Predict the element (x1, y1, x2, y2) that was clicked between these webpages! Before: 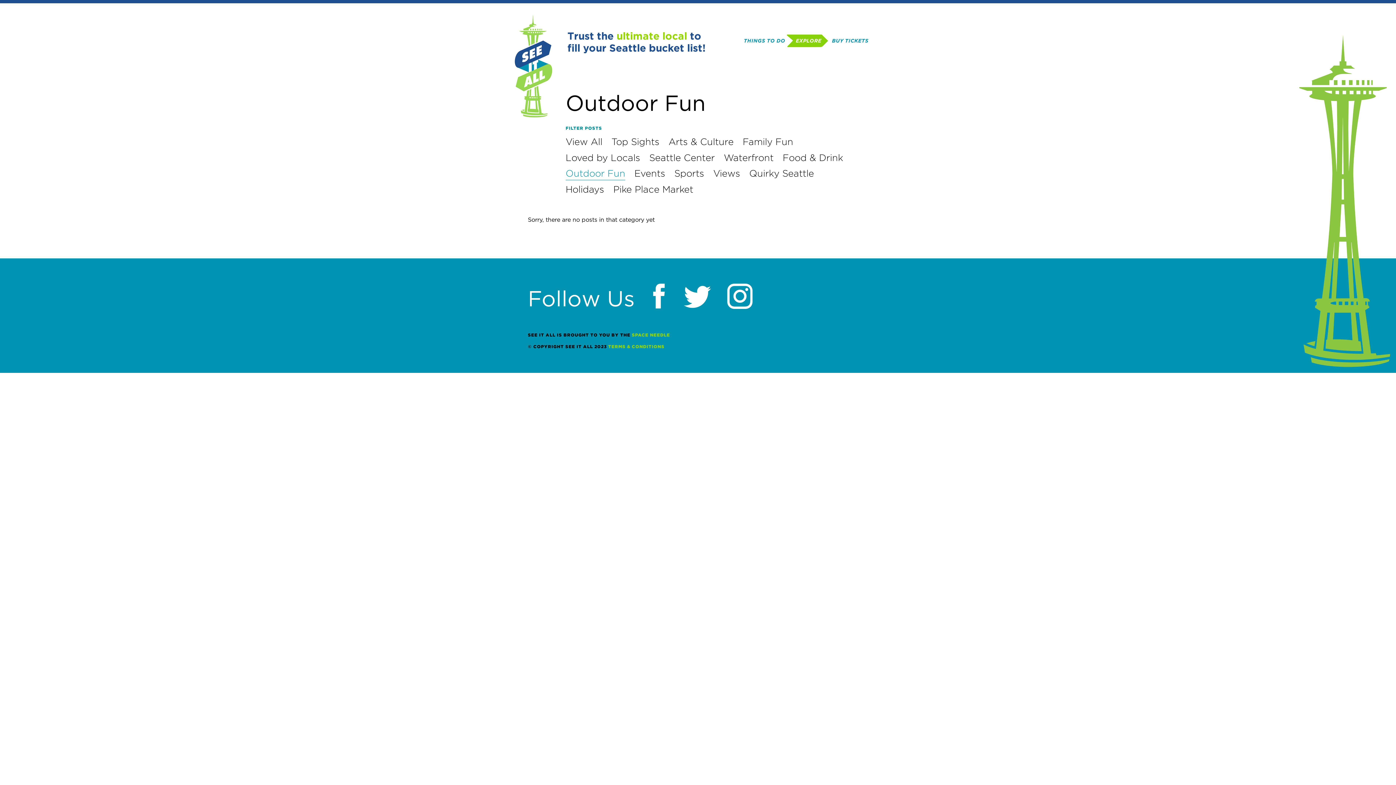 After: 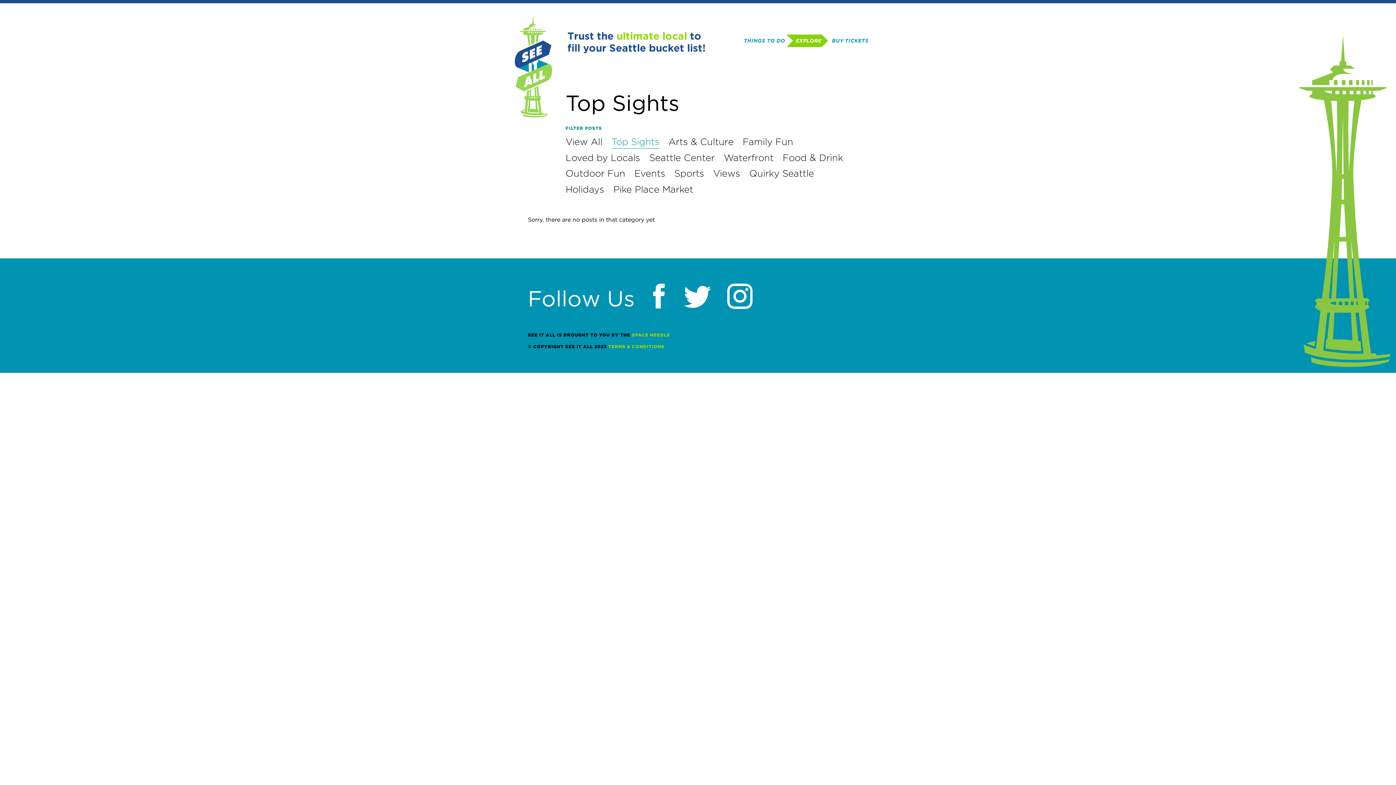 Action: bbox: (611, 135, 659, 148) label: Top Sights